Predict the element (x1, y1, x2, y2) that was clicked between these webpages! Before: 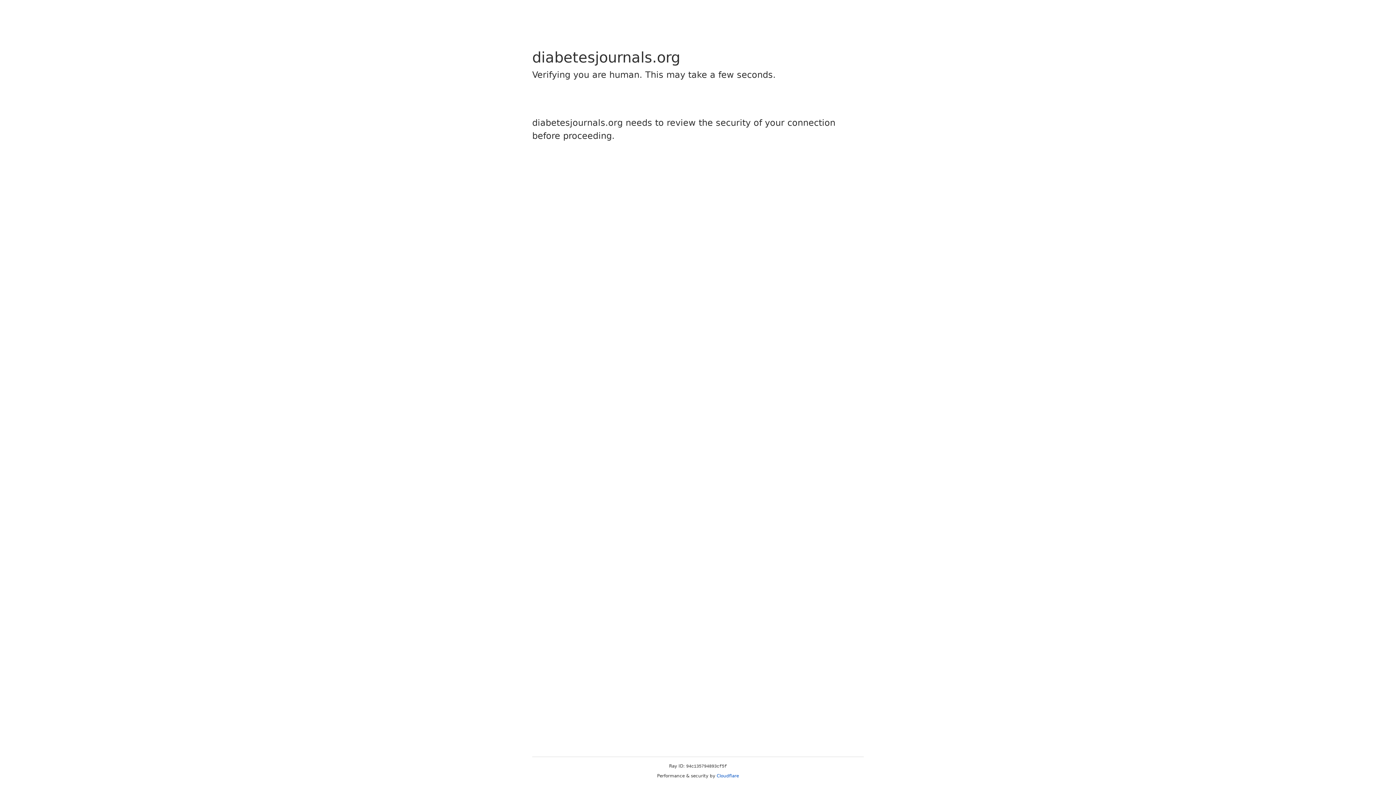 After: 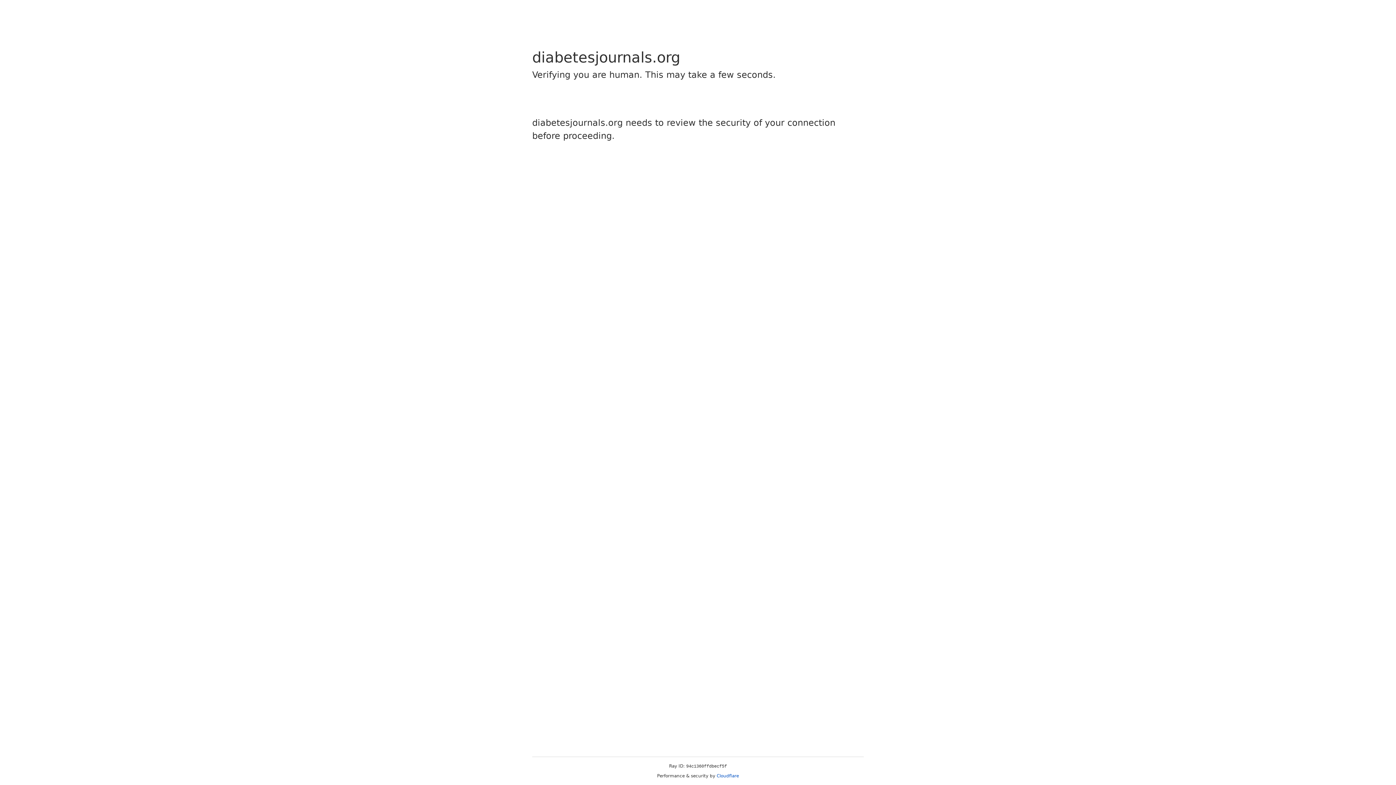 Action: bbox: (716, 773, 739, 778) label: Cloudflare